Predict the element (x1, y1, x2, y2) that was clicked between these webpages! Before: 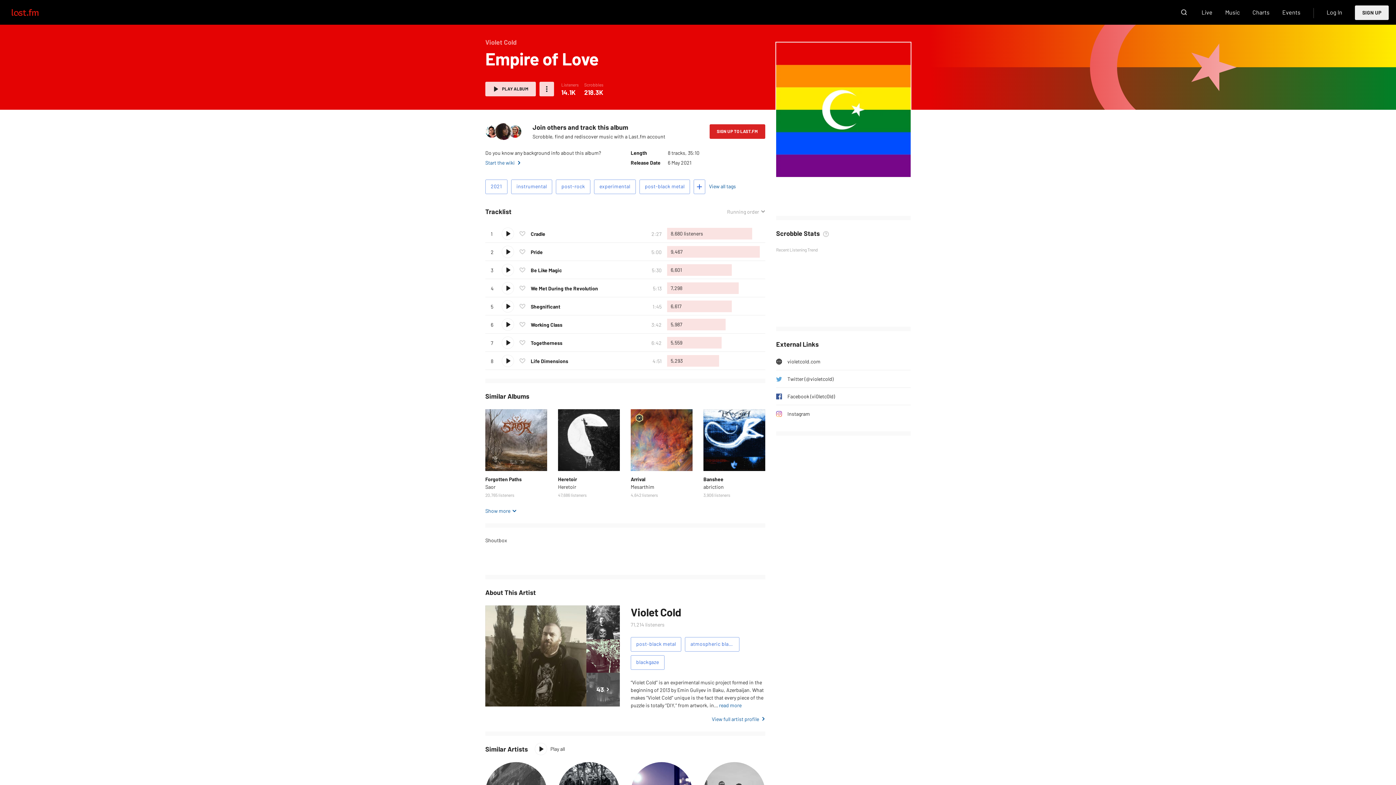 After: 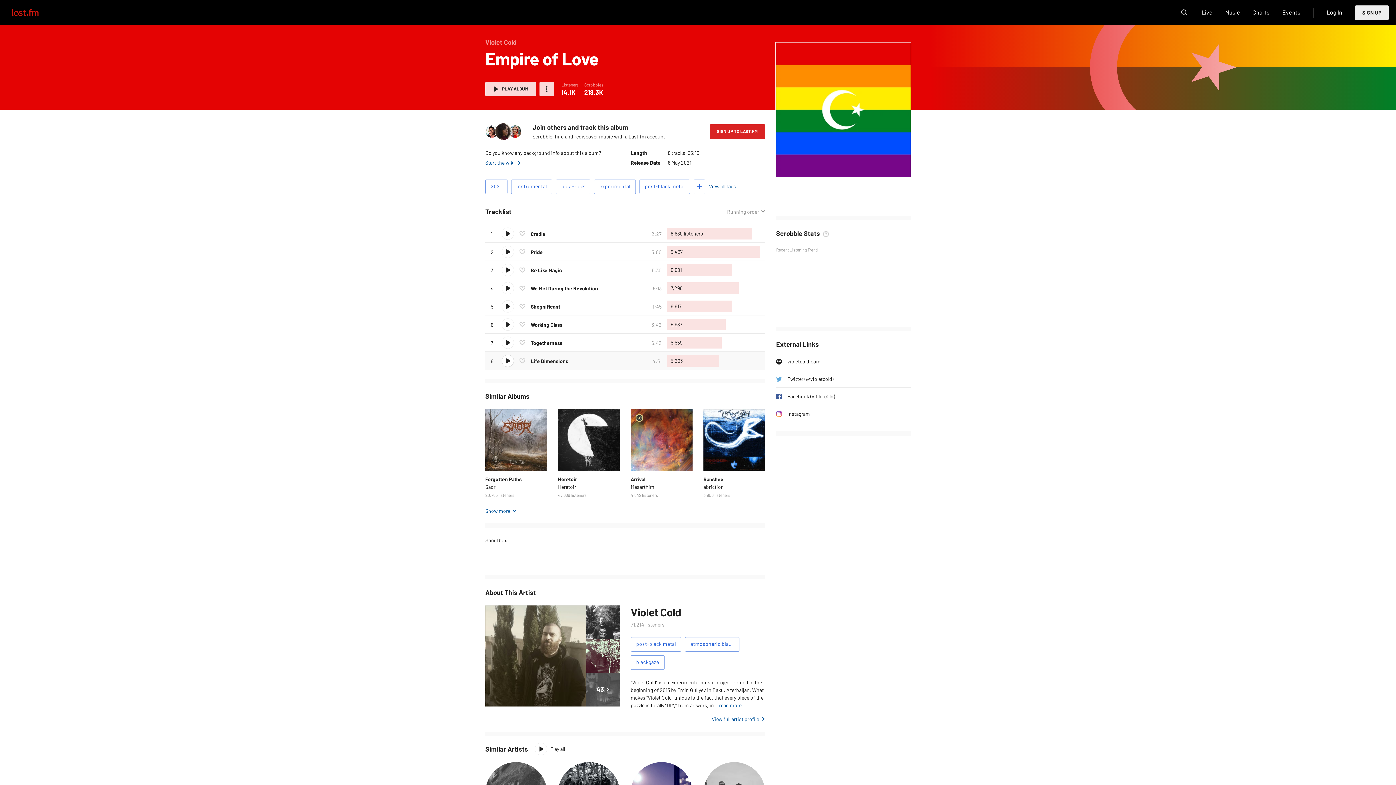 Action: label: Play track bbox: (502, 355, 513, 366)